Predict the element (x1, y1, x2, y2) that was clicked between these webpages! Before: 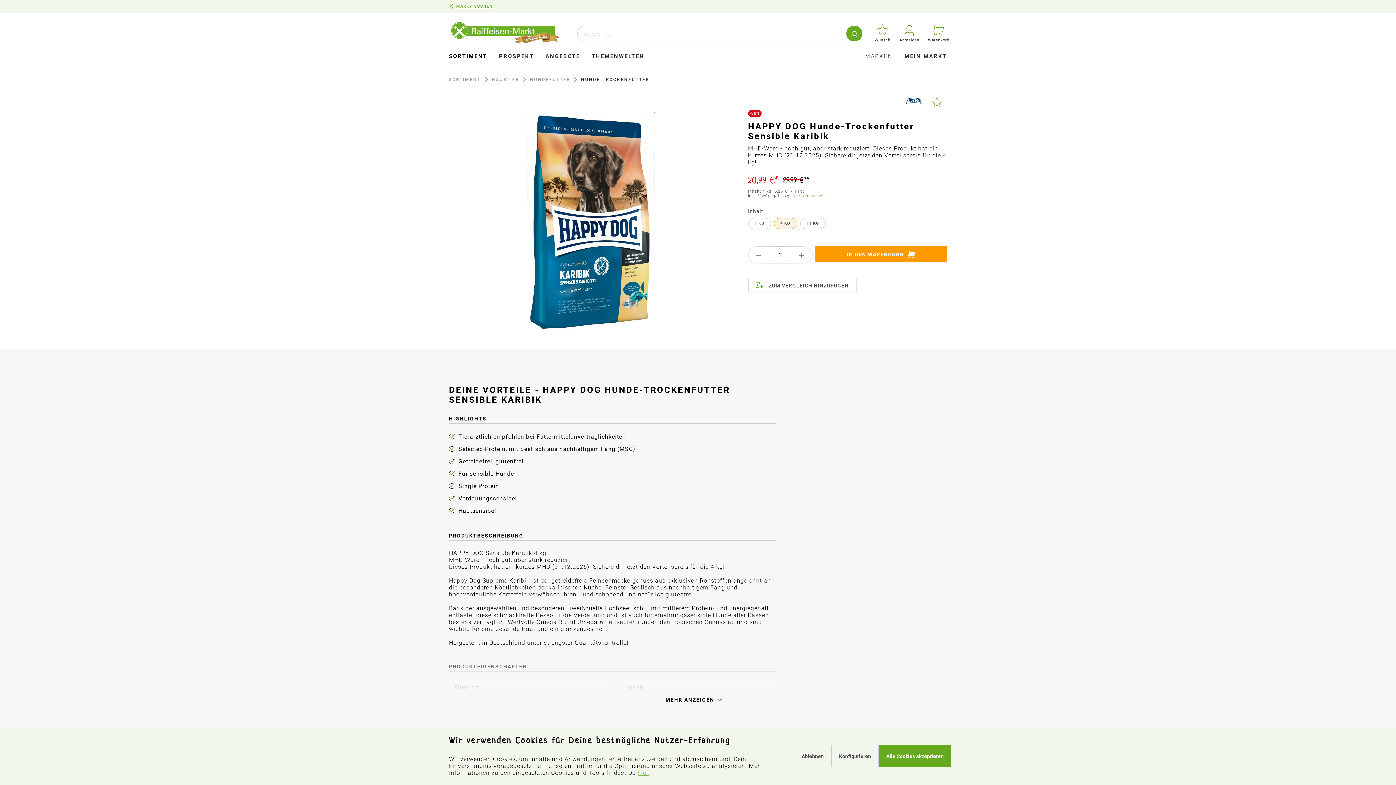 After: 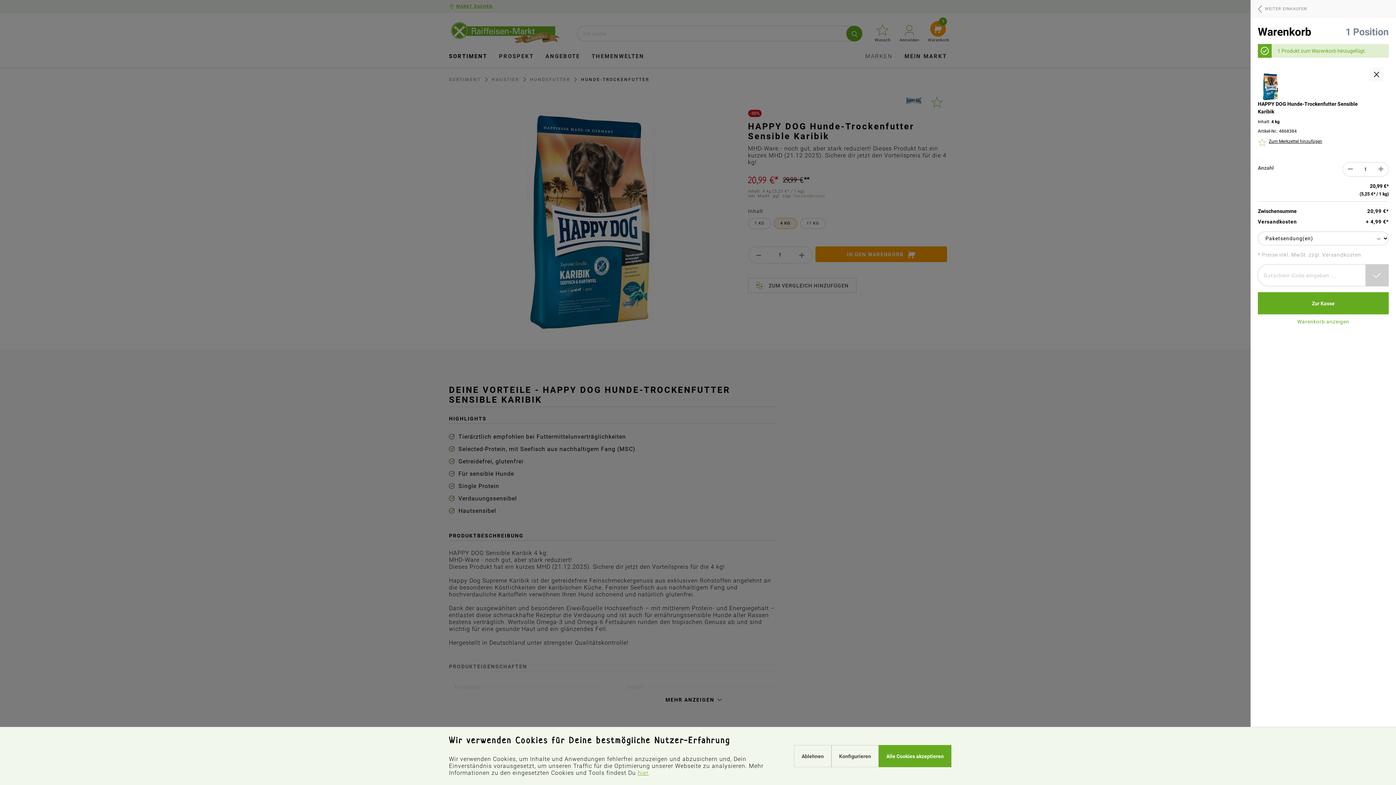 Action: label: In den Warenkorb bbox: (815, 246, 947, 262)